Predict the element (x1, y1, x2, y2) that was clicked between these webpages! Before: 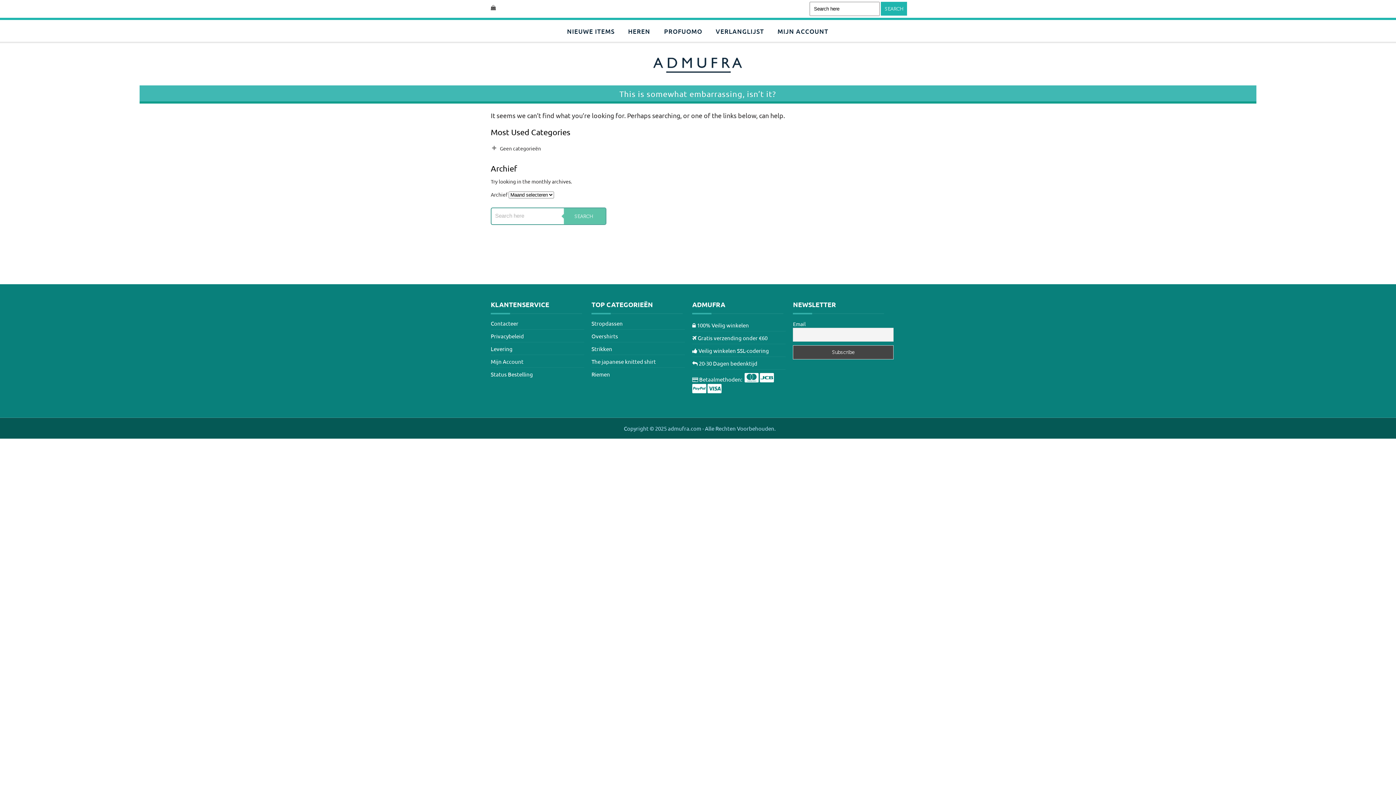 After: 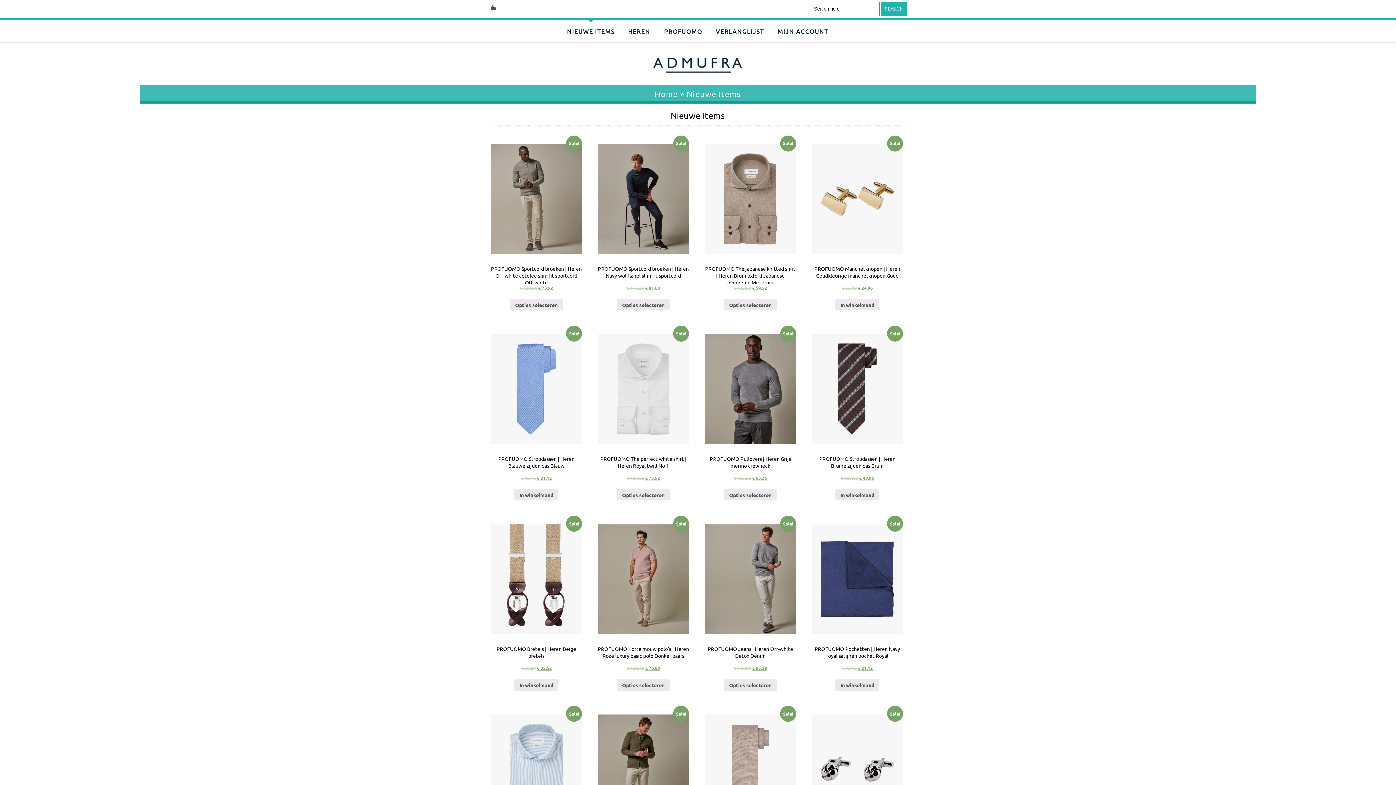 Action: bbox: (561, 19, 621, 41) label: NIEUWE ITEMS